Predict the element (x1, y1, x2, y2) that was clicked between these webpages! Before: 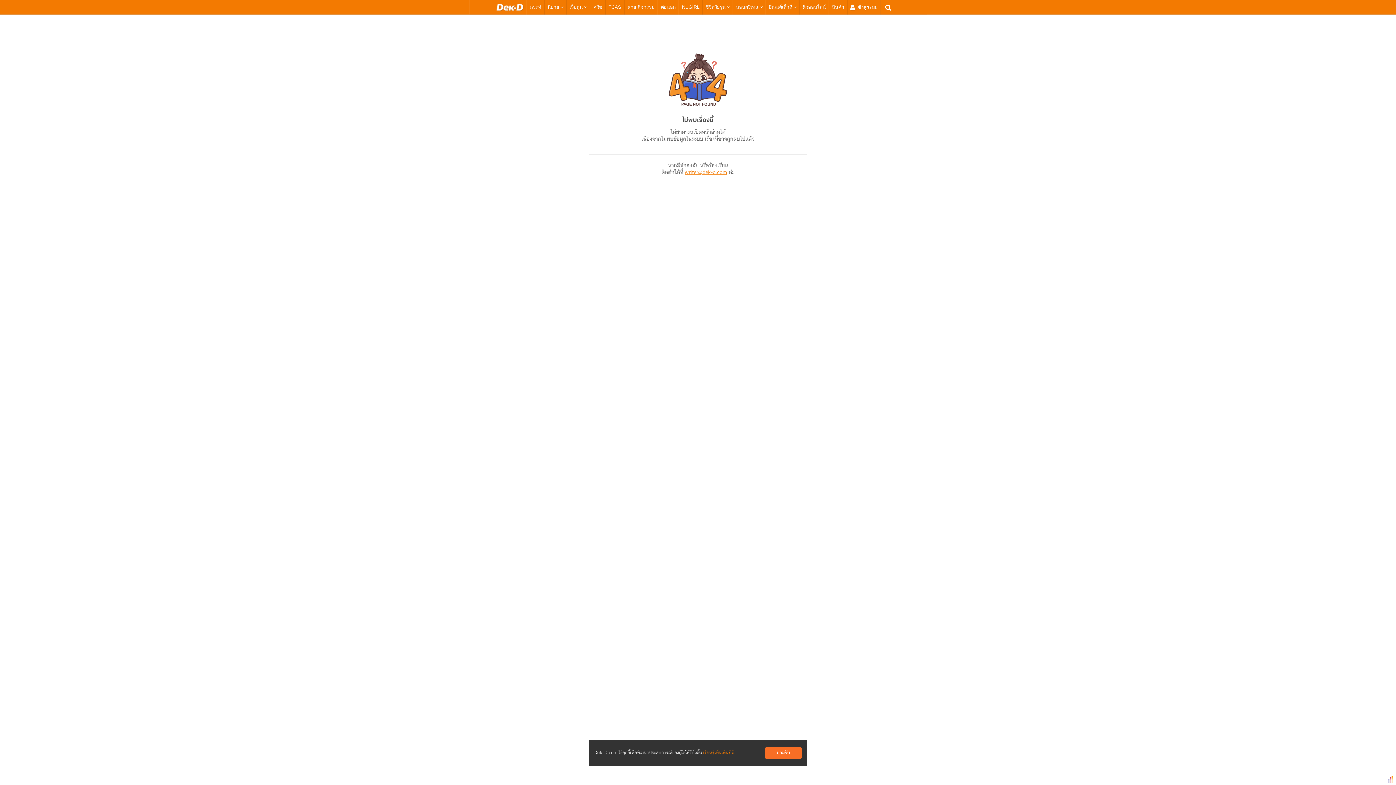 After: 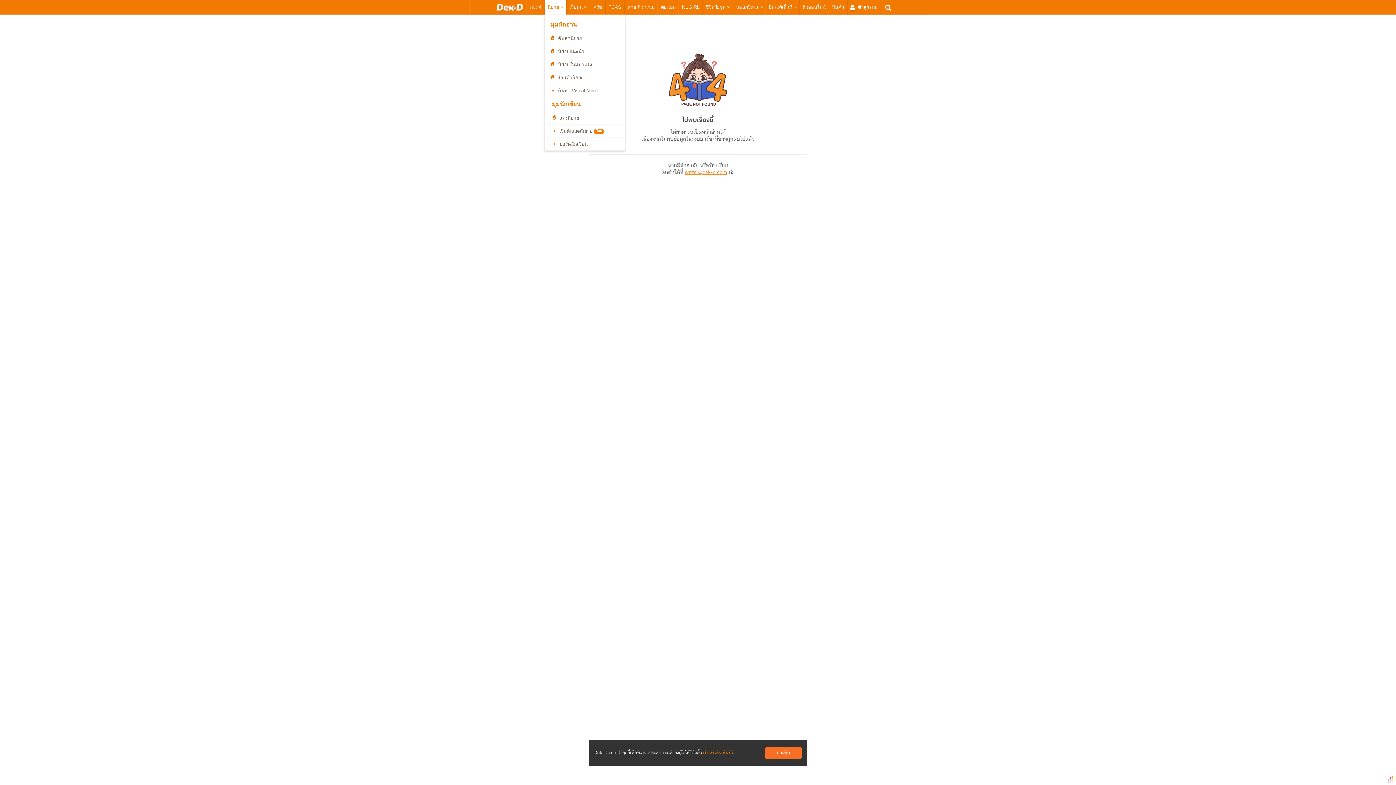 Action: label: นิยาย  bbox: (547, 0, 563, 14)